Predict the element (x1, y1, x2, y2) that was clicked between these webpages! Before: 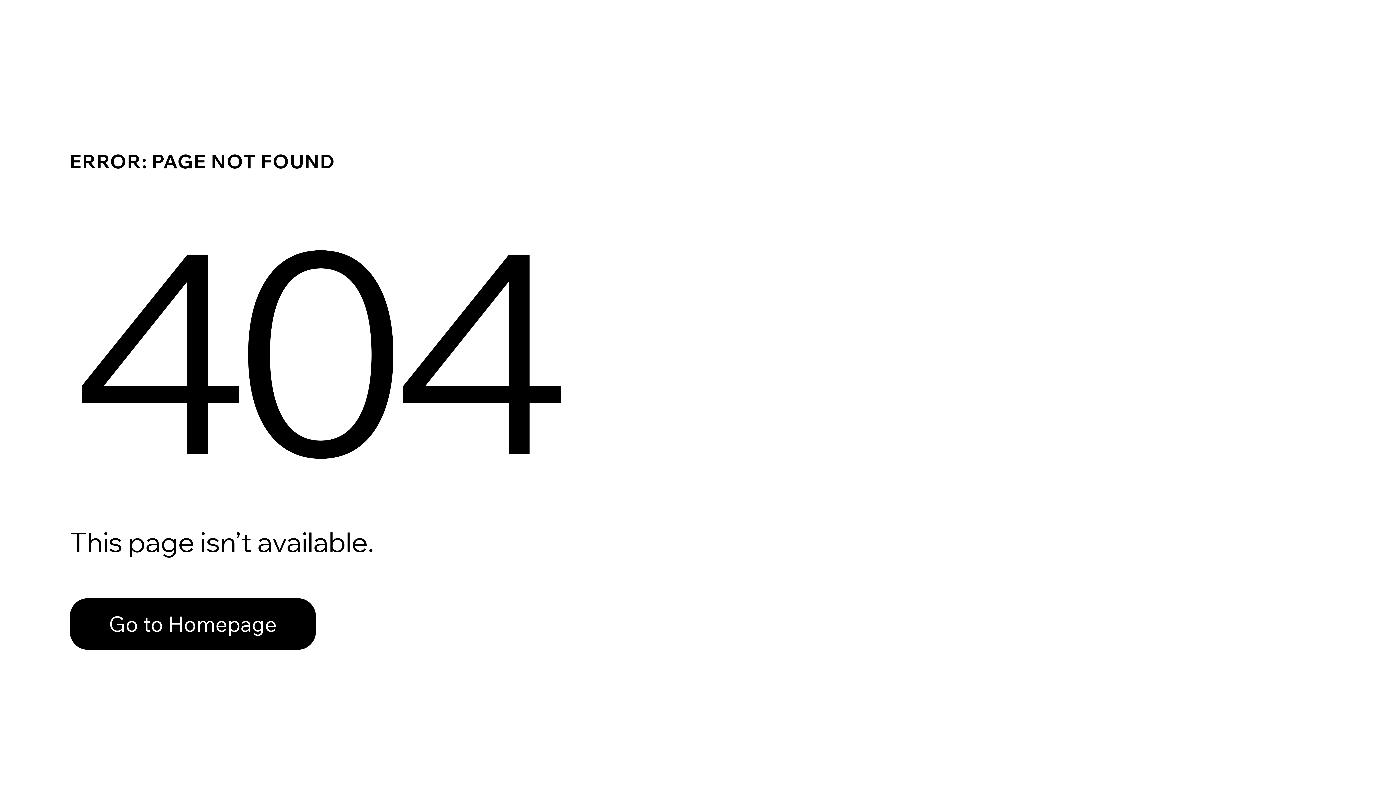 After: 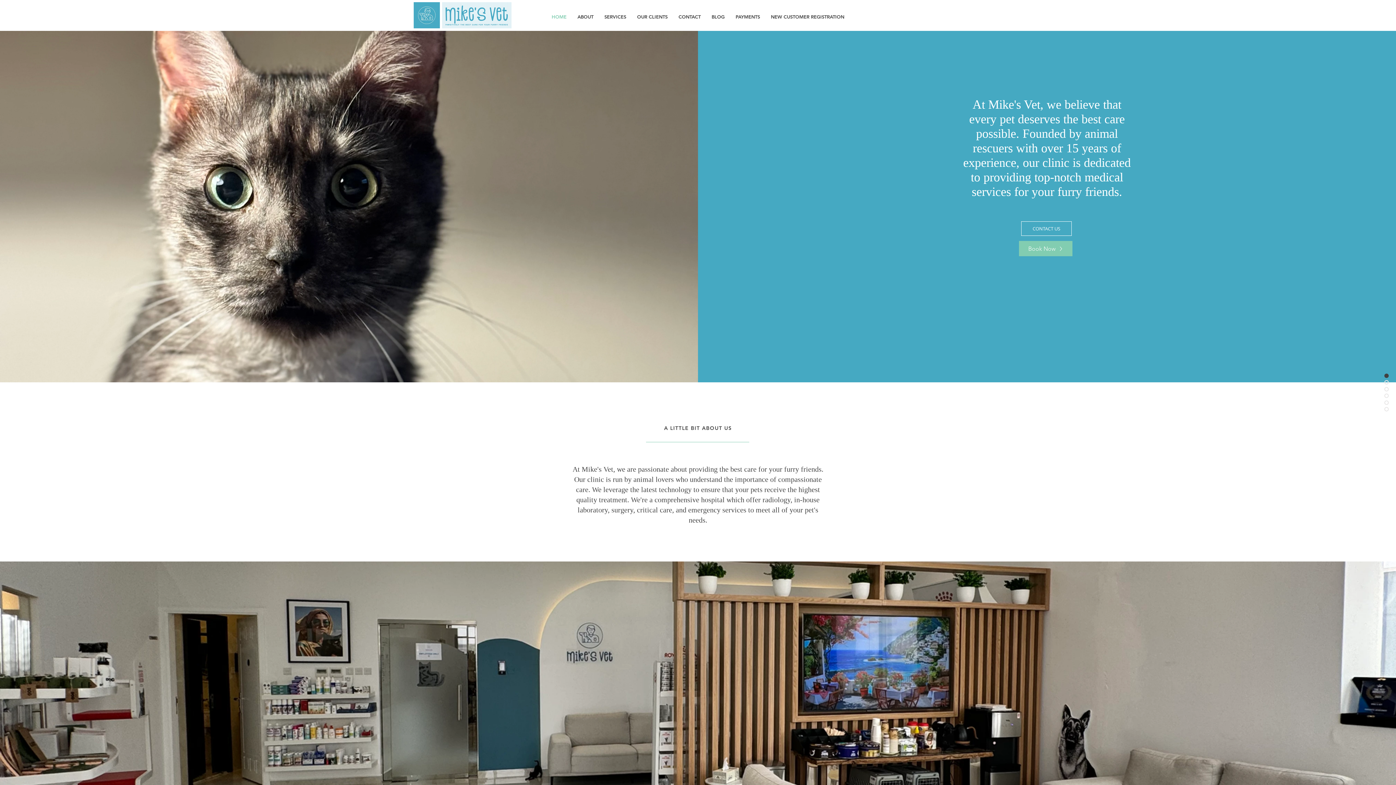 Action: label: Go to Homepage bbox: (69, 582, 768, 659)